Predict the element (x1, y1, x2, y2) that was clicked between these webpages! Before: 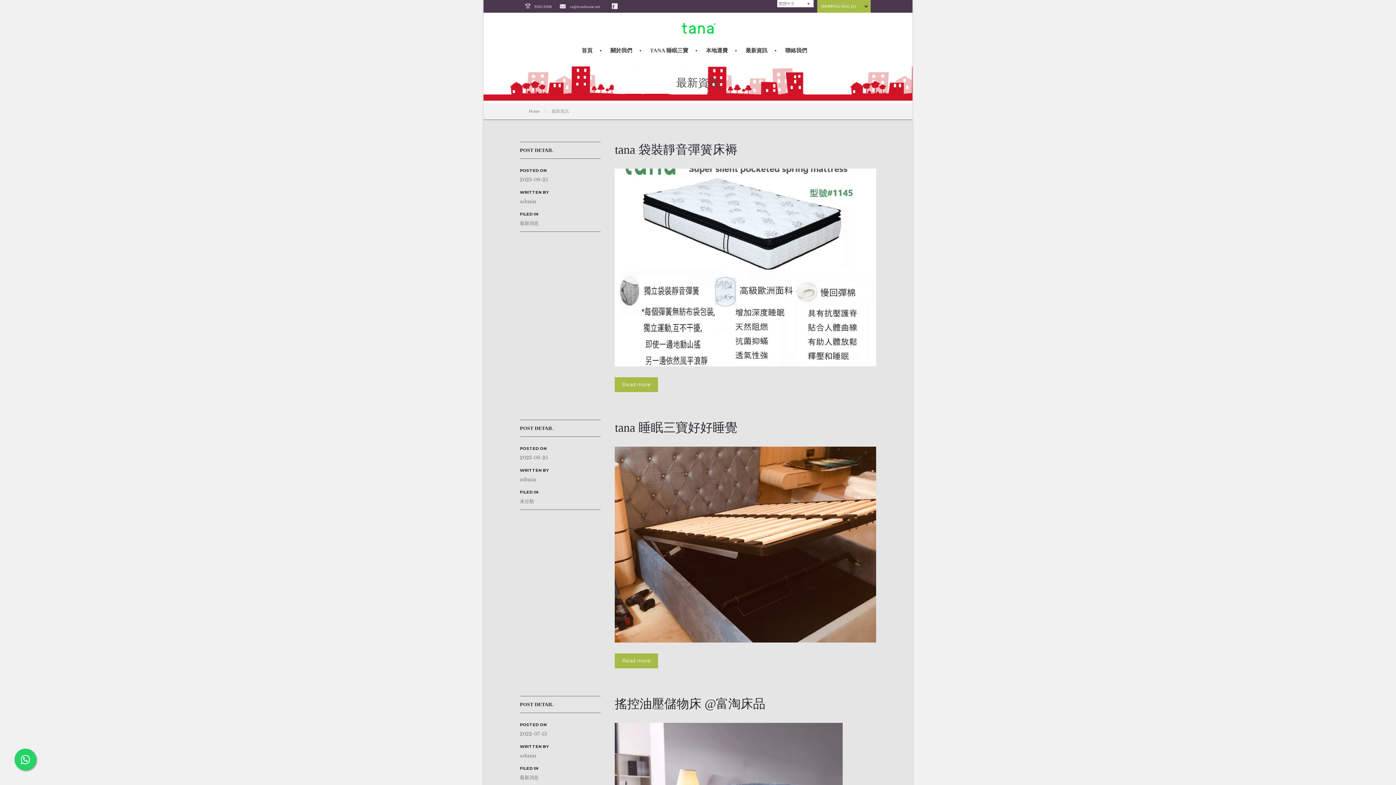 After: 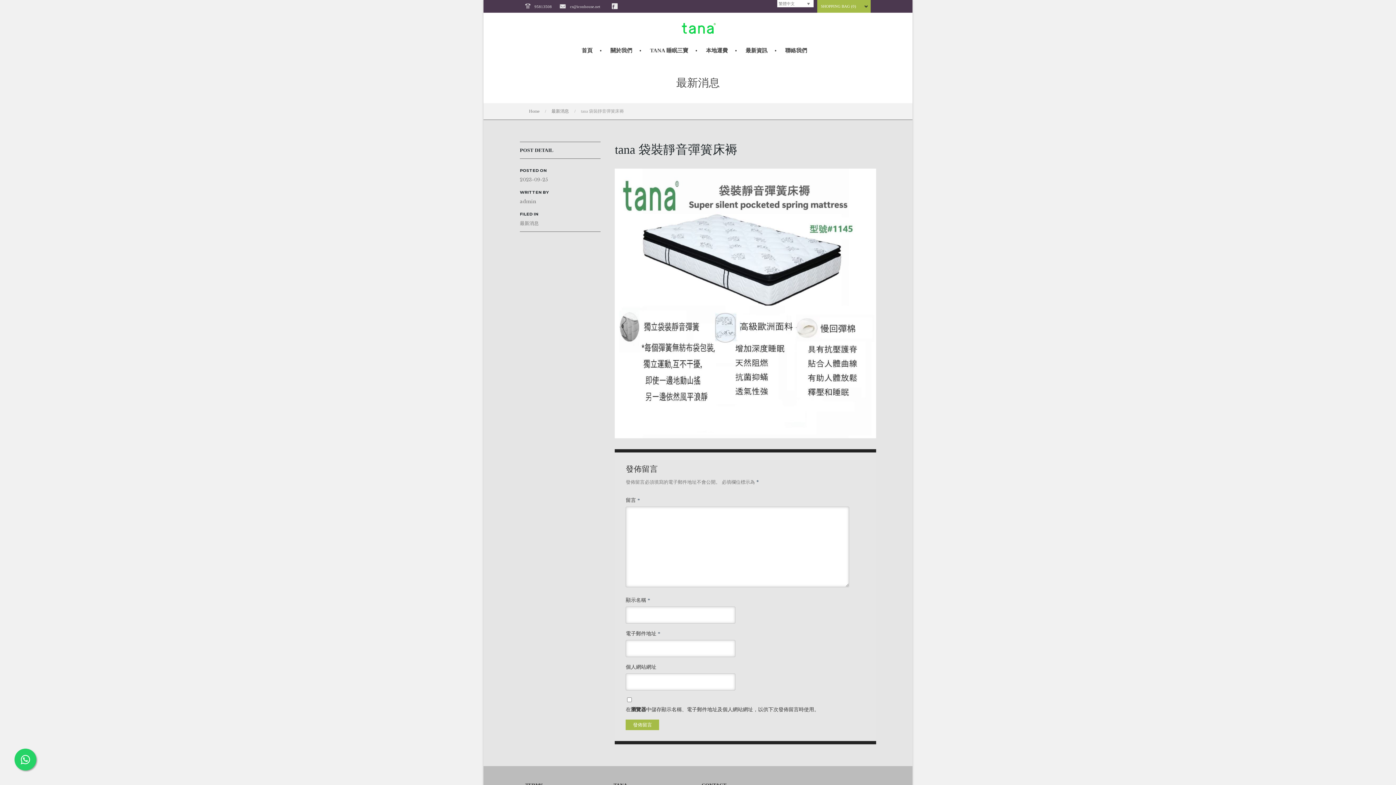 Action: bbox: (615, 142, 737, 156) label: tana 袋裝靜音彈簧床褥